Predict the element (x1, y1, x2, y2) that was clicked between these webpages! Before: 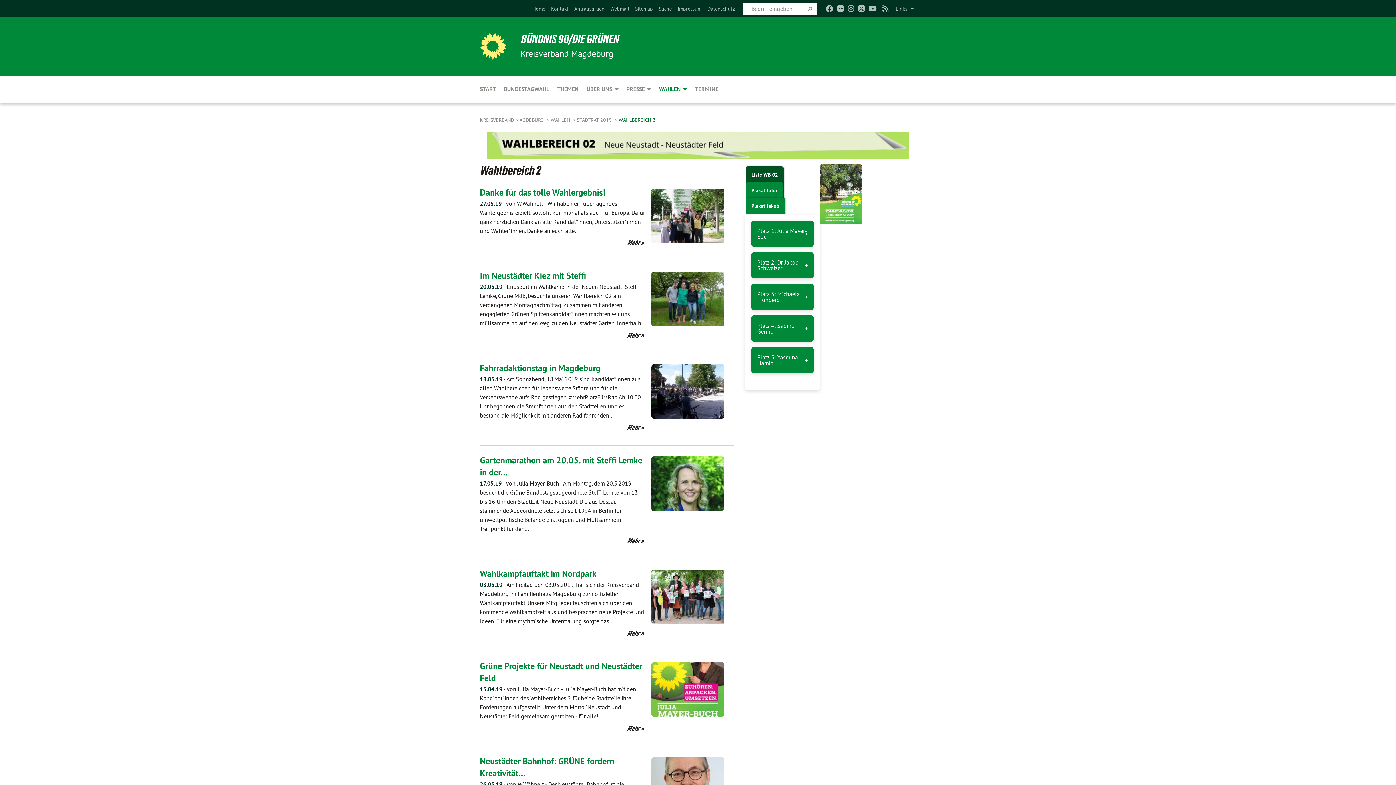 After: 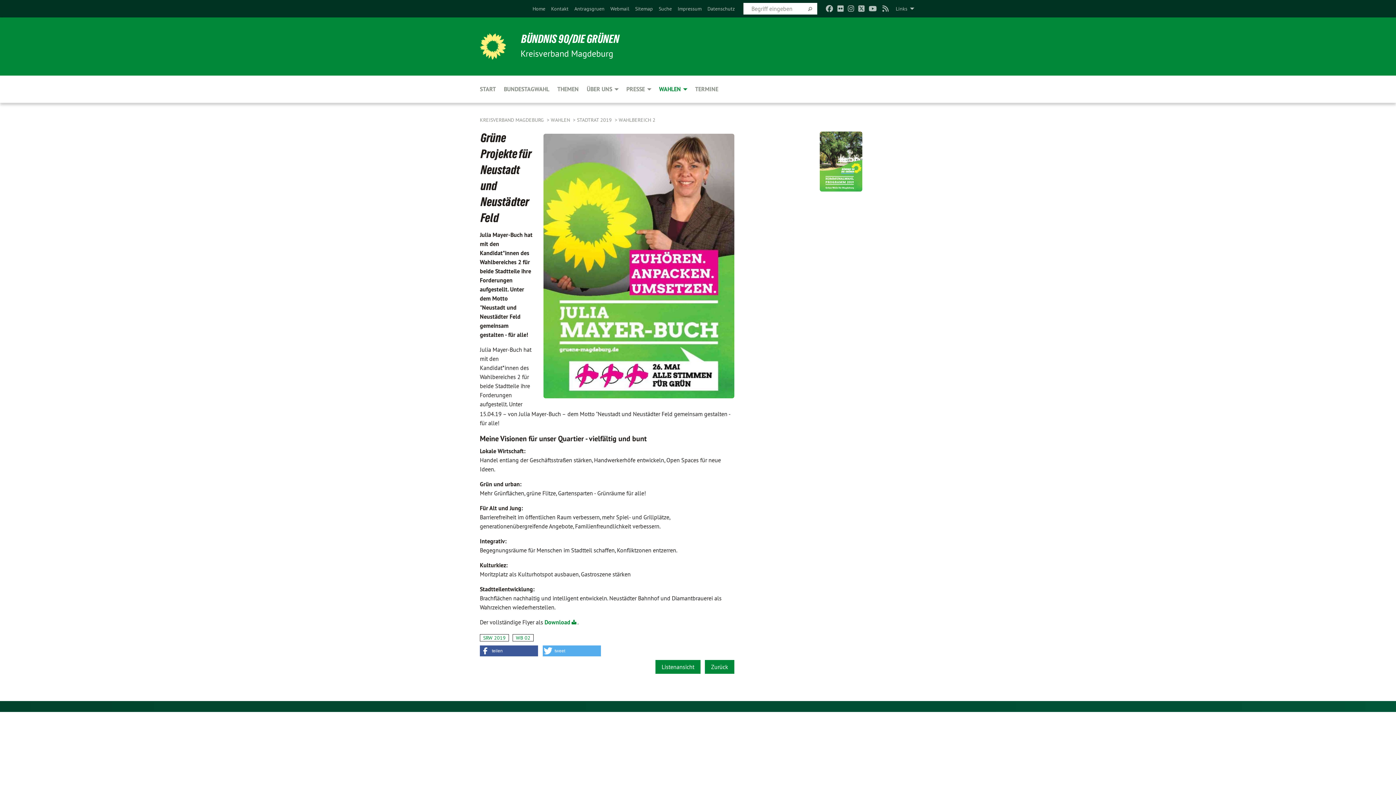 Action: bbox: (480, 722, 646, 737) label: Mehr